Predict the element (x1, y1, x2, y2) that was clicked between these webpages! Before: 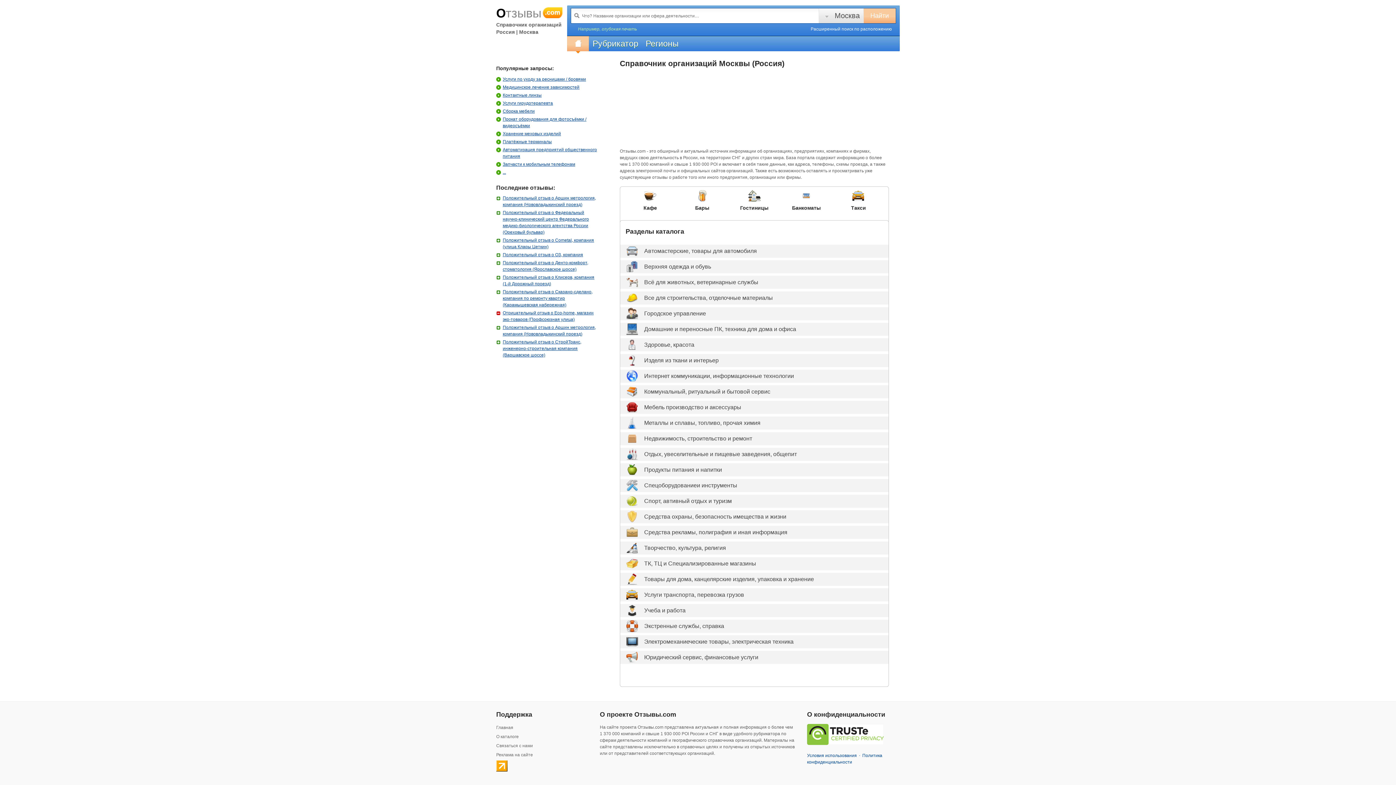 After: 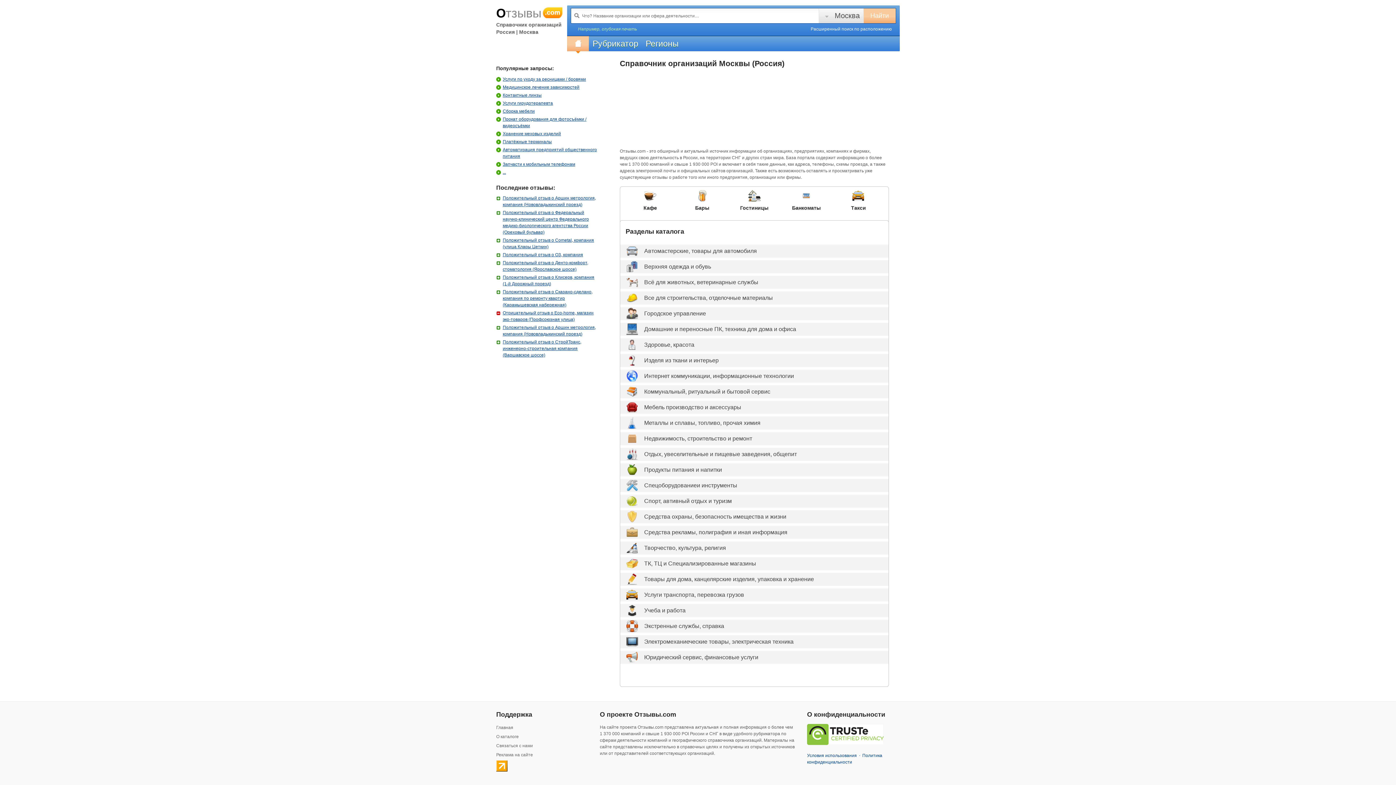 Action: bbox: (496, 763, 507, 768)